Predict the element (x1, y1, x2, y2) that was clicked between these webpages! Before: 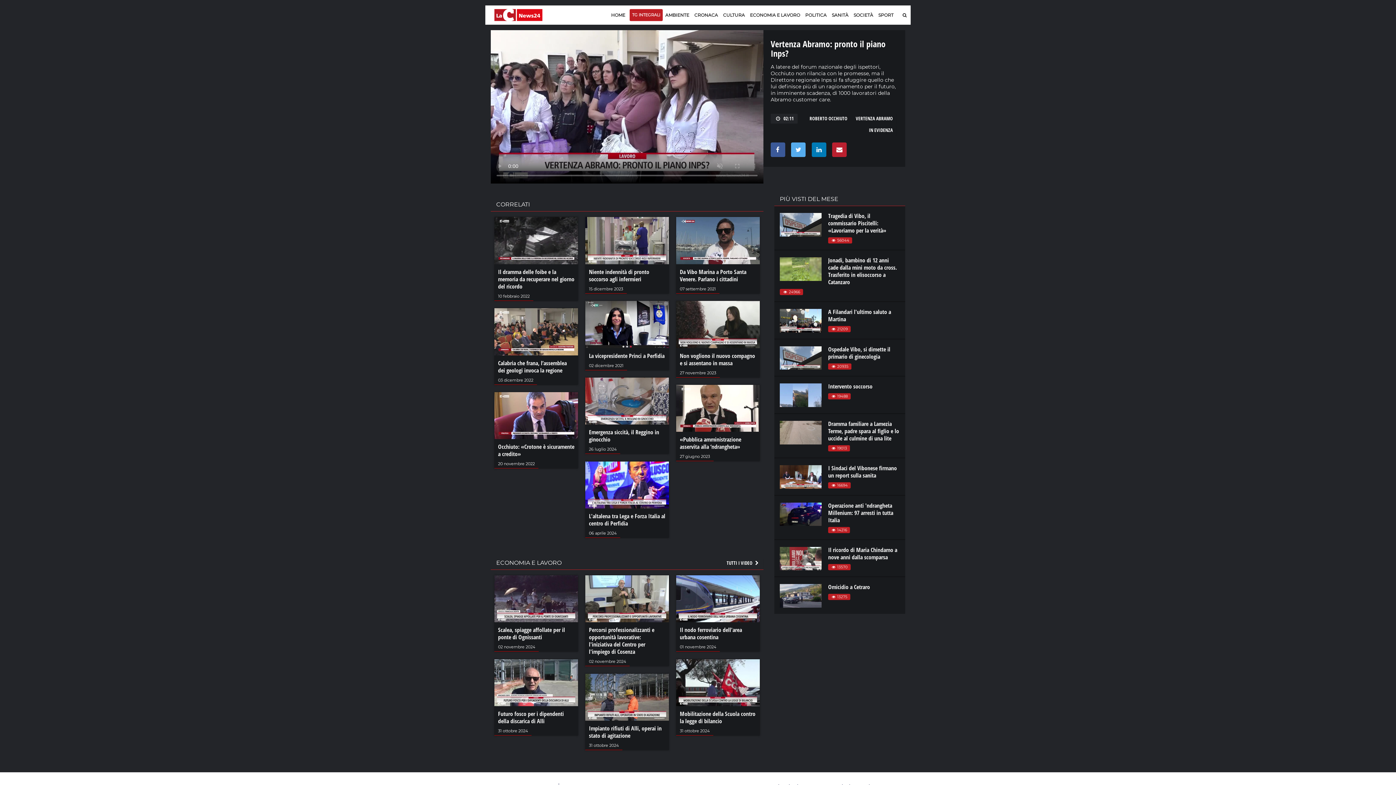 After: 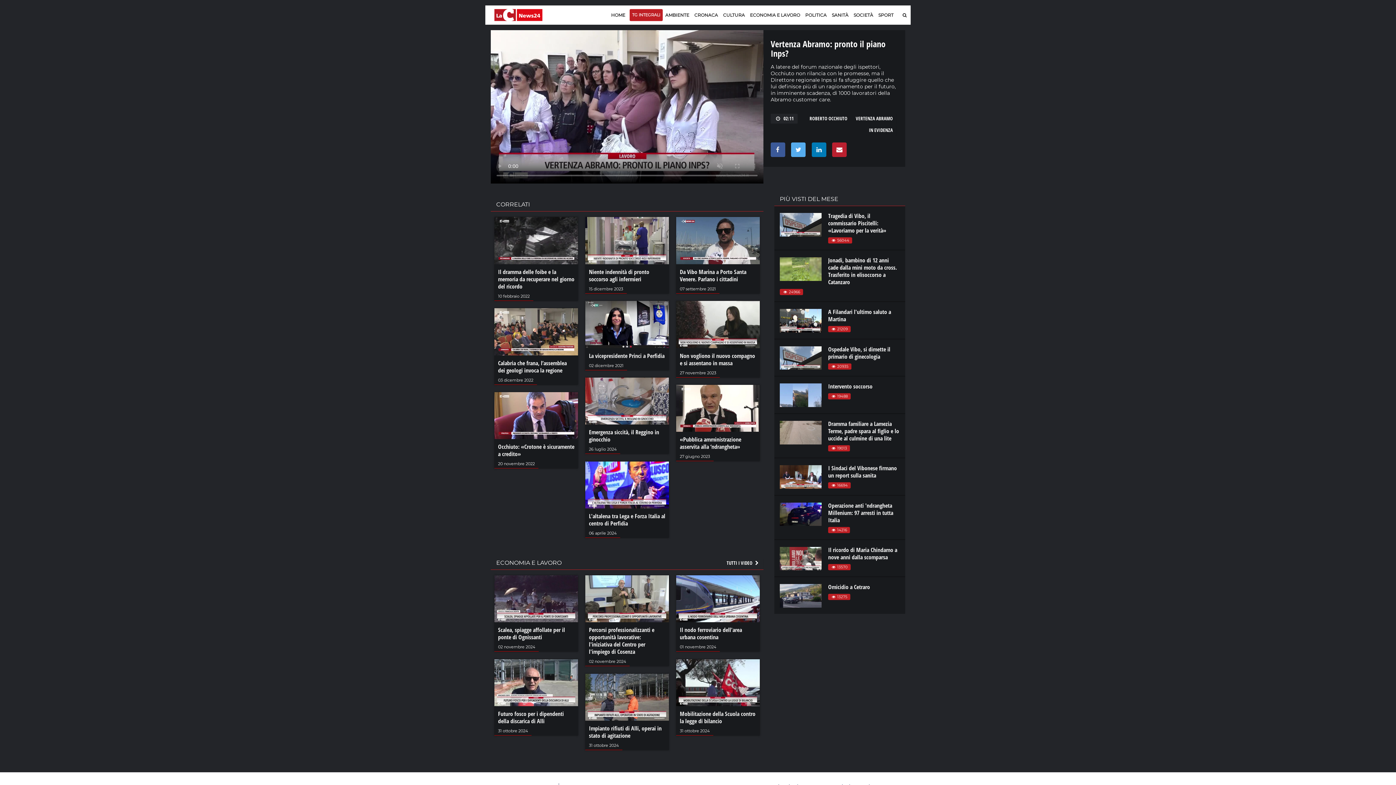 Action: bbox: (767, 142, 786, 160)